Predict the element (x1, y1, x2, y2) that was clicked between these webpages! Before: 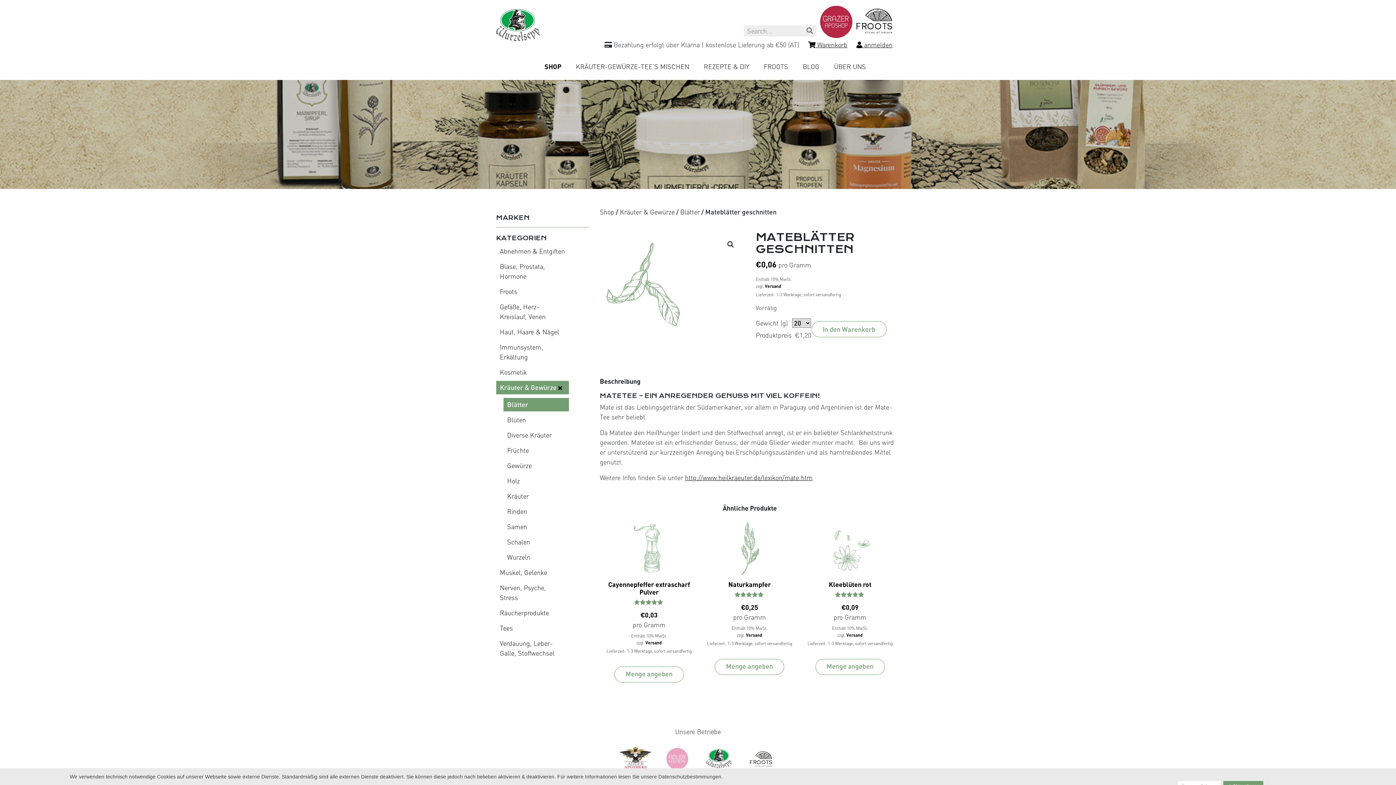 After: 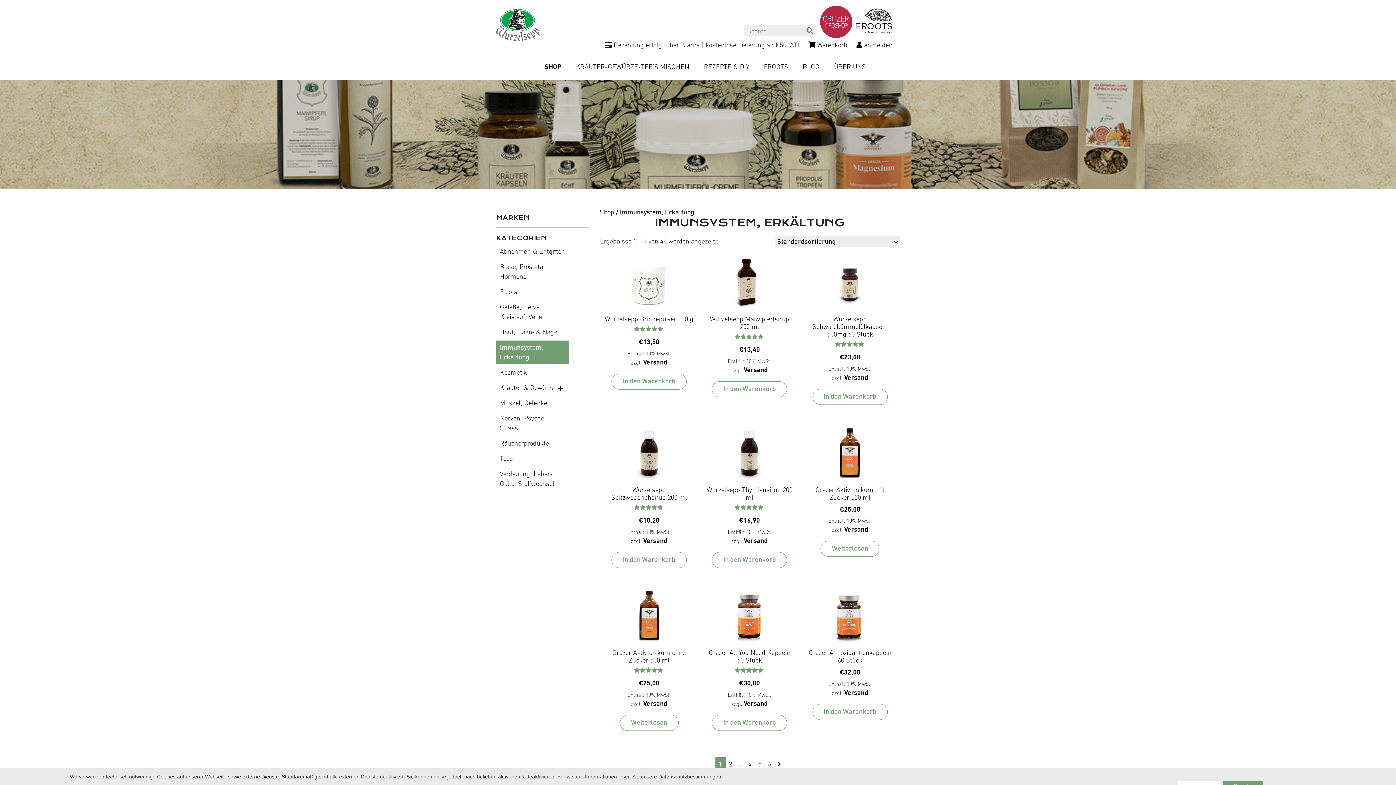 Action: label: Immunsystem, Erkältung bbox: (500, 342, 565, 362)